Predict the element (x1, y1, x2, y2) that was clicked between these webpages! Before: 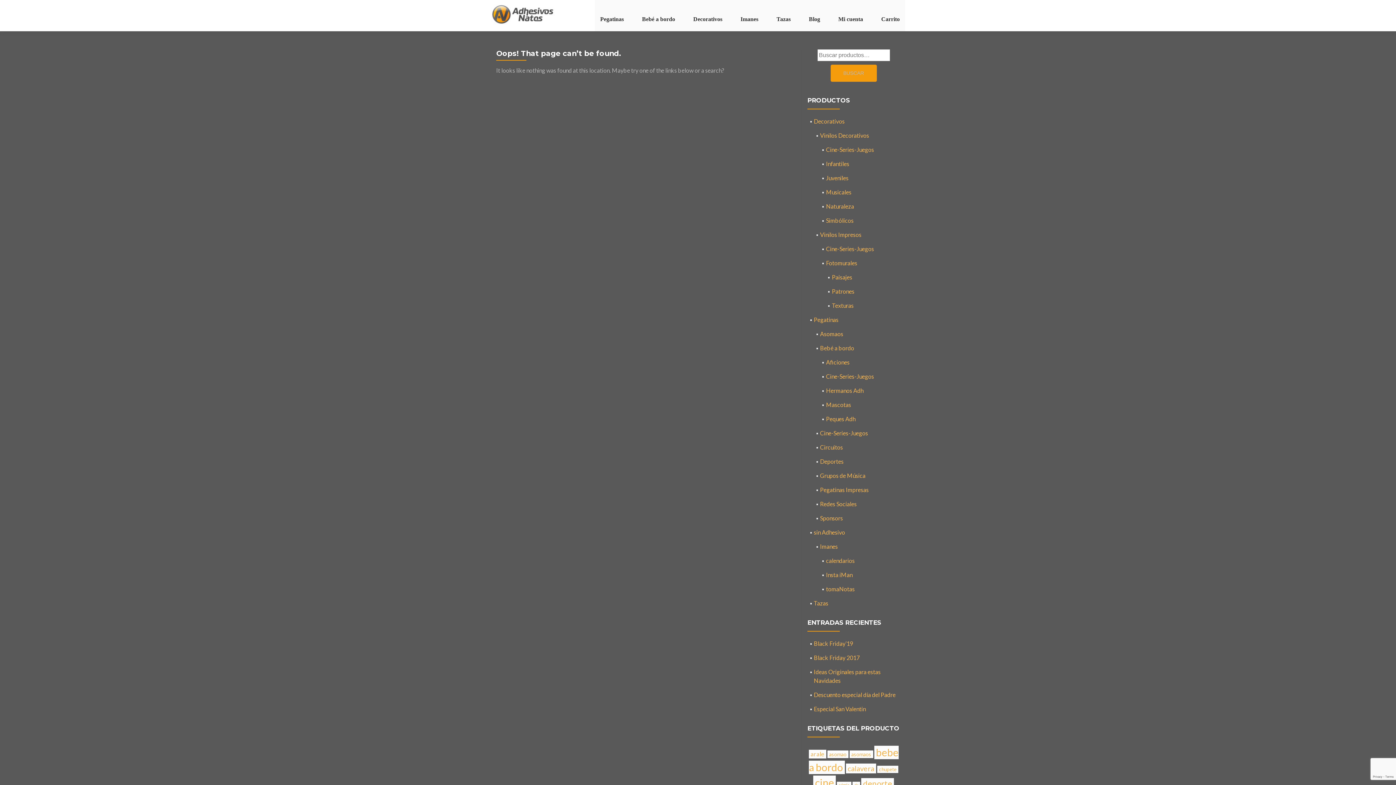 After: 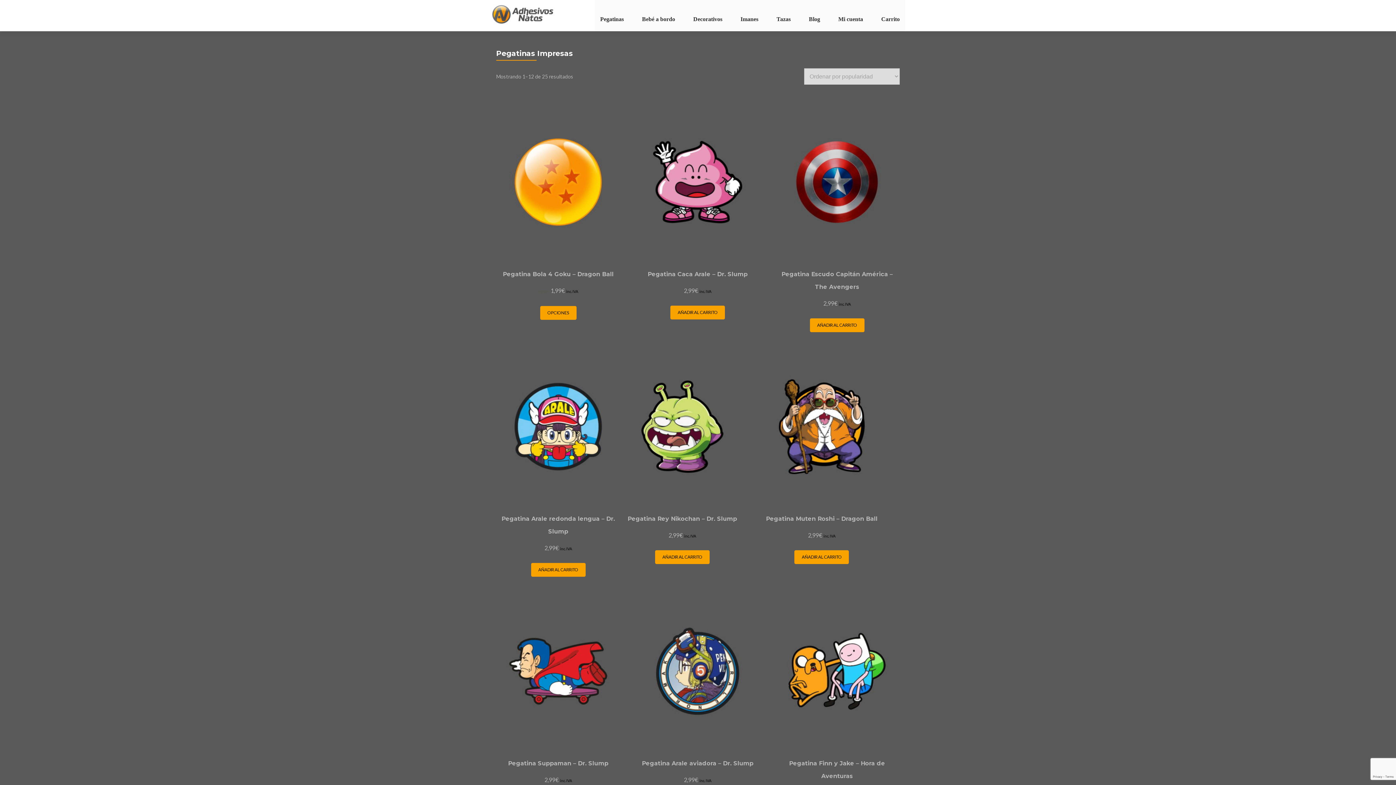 Action: bbox: (820, 486, 868, 493) label: Pegatinas Impresas